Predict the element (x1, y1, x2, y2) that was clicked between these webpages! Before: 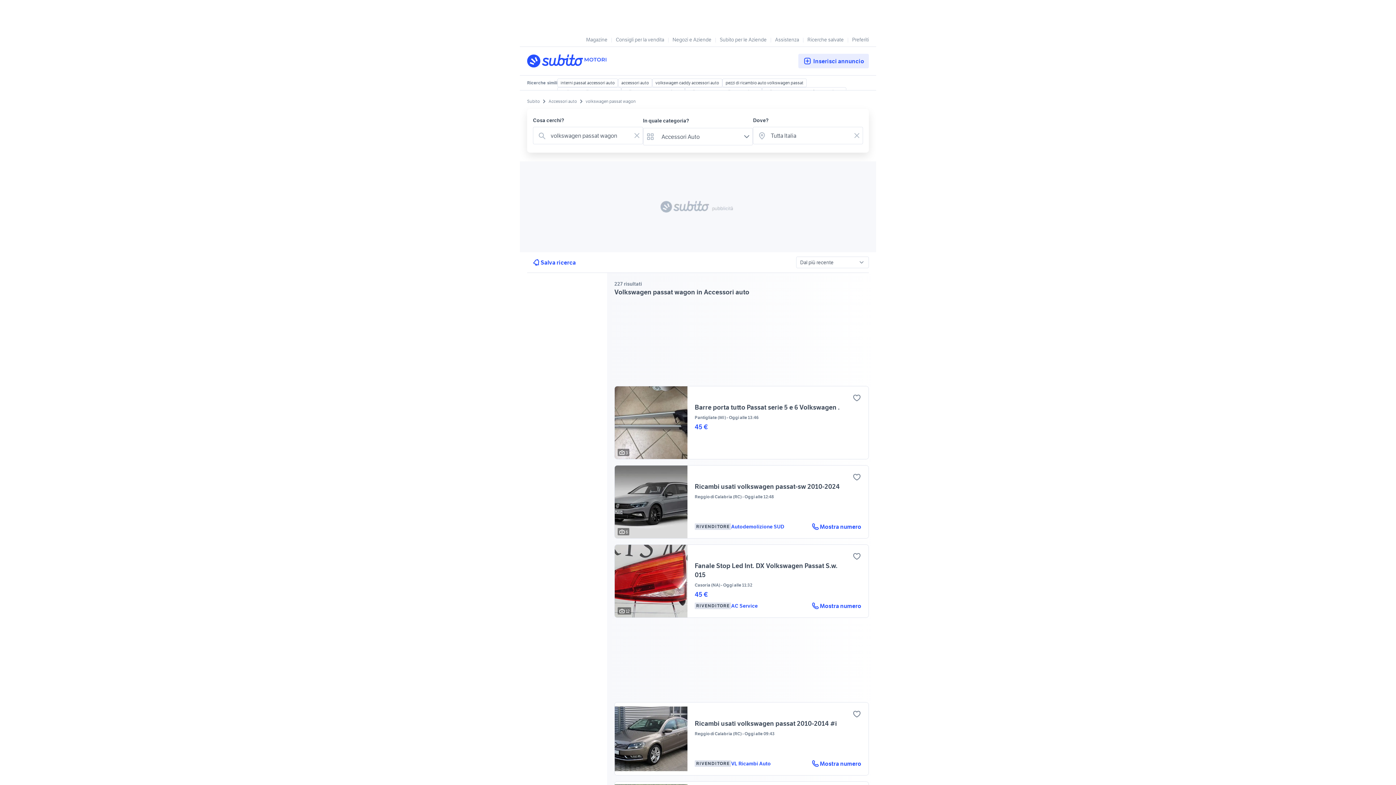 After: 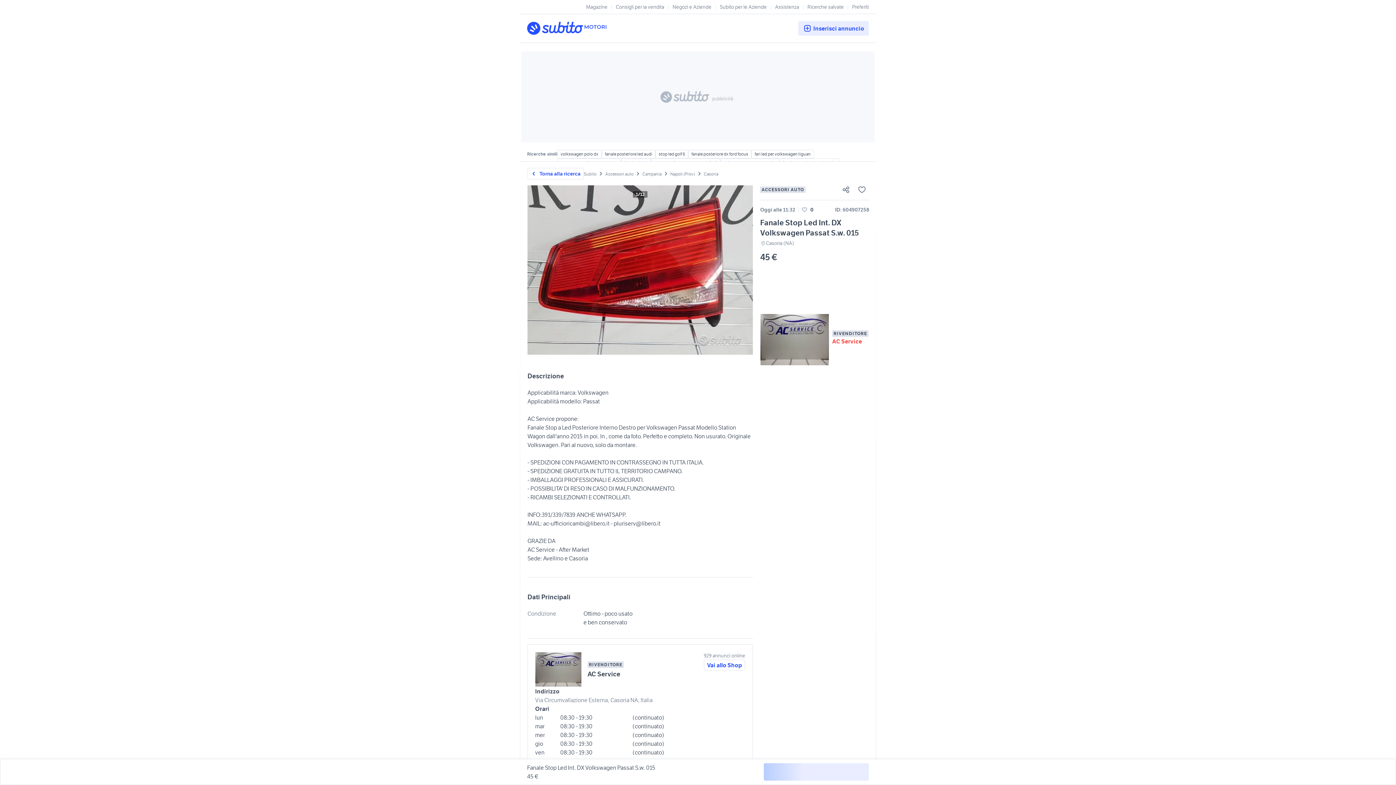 Action: label: Preferito bbox: (852, 552, 861, 561)